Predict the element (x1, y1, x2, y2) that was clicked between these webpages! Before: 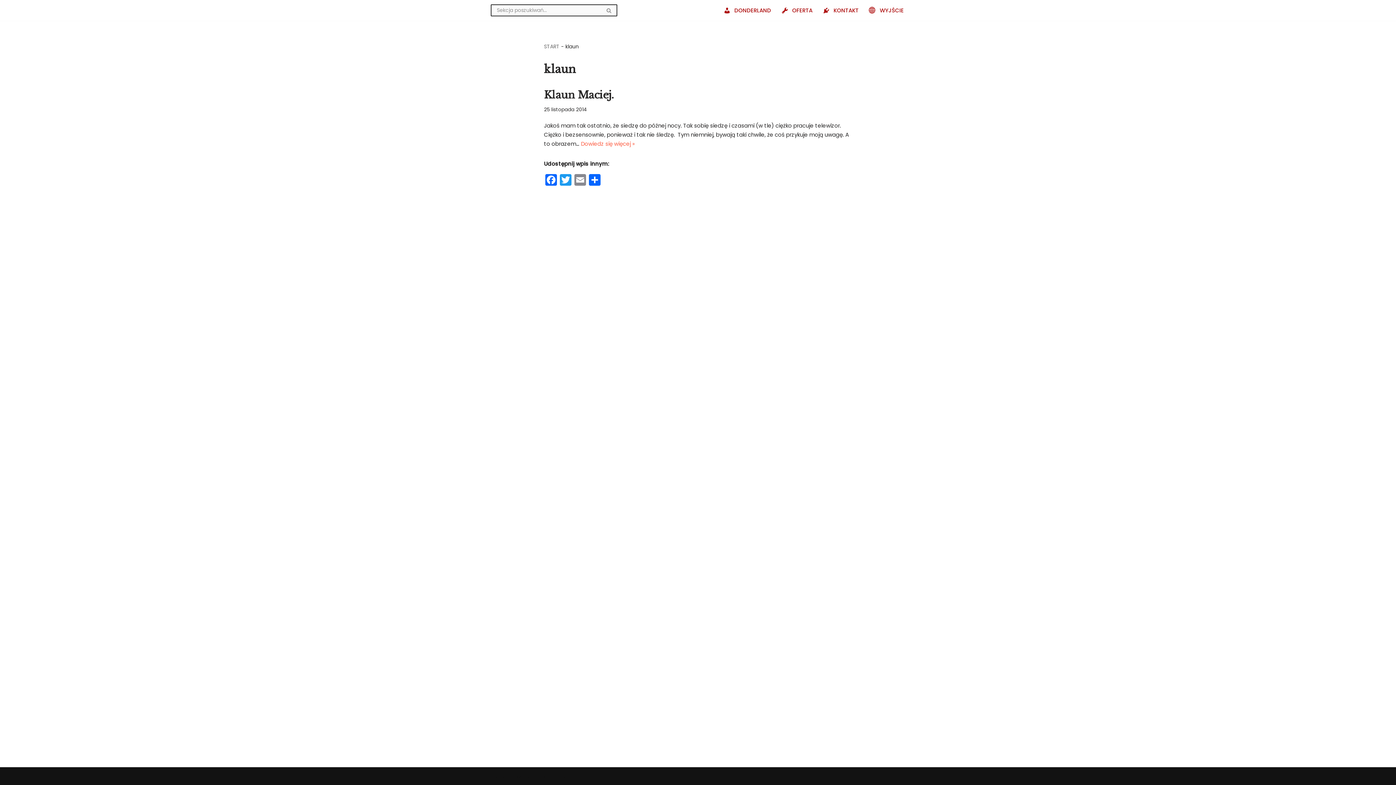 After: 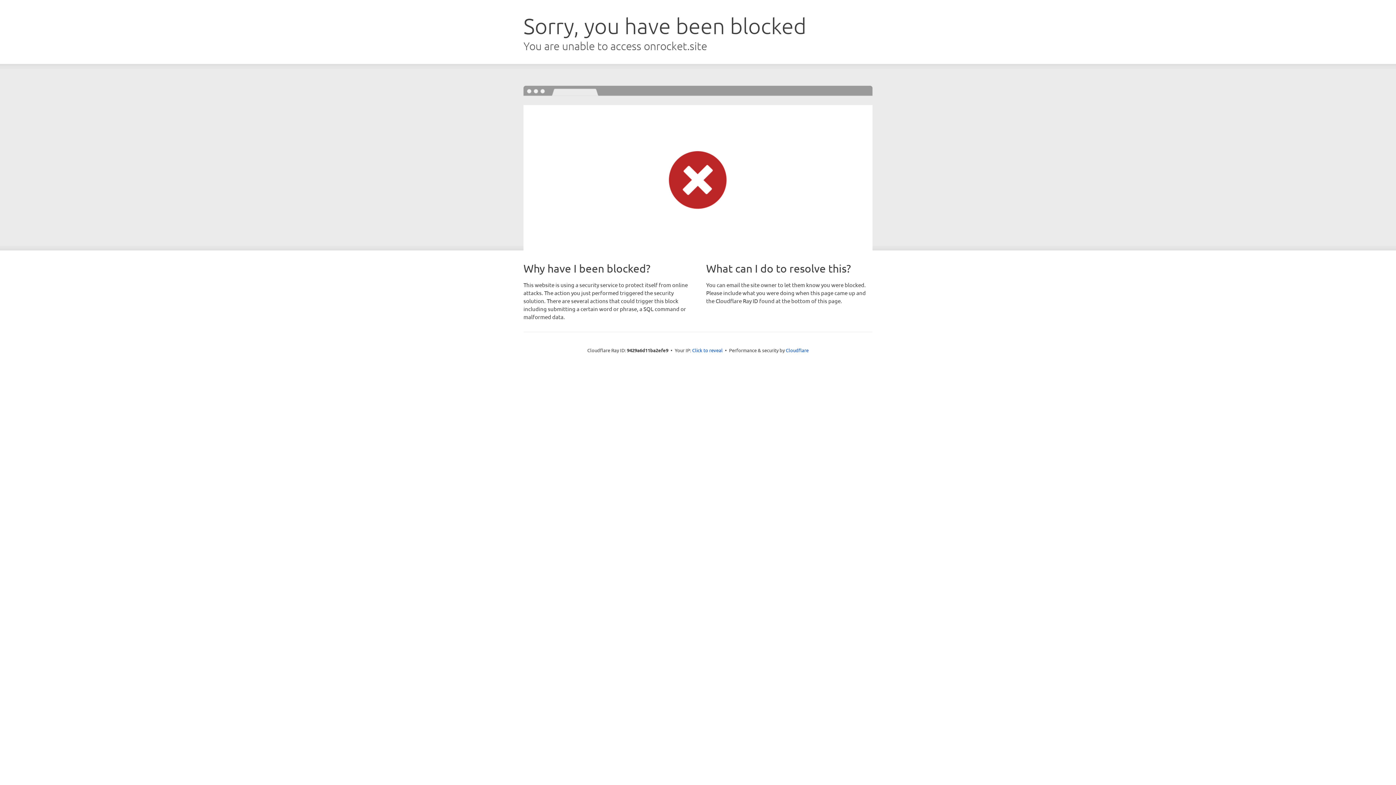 Action: bbox: (490, 772, 504, 780) label: Neve